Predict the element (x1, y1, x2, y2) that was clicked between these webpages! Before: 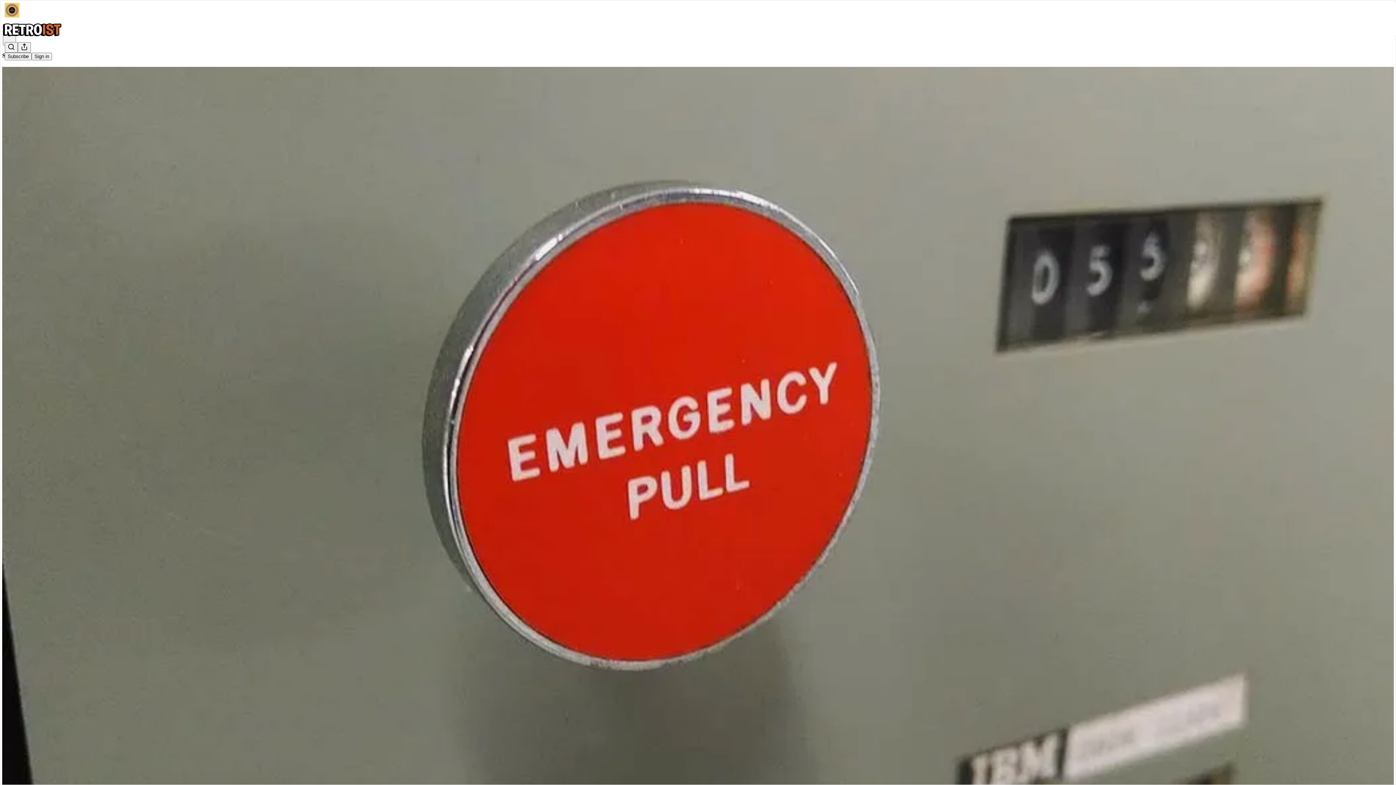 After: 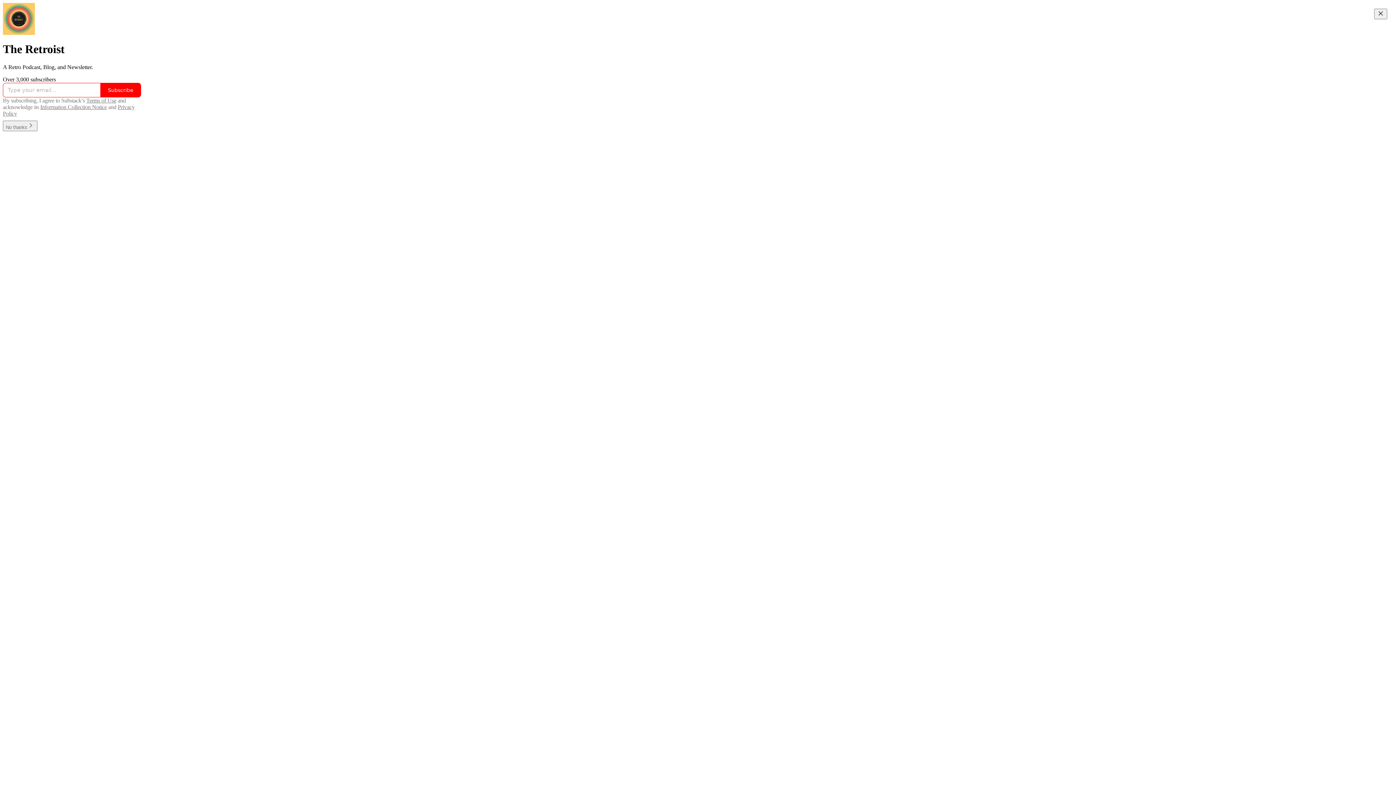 Action: bbox: (4, 2, 1399, 17)